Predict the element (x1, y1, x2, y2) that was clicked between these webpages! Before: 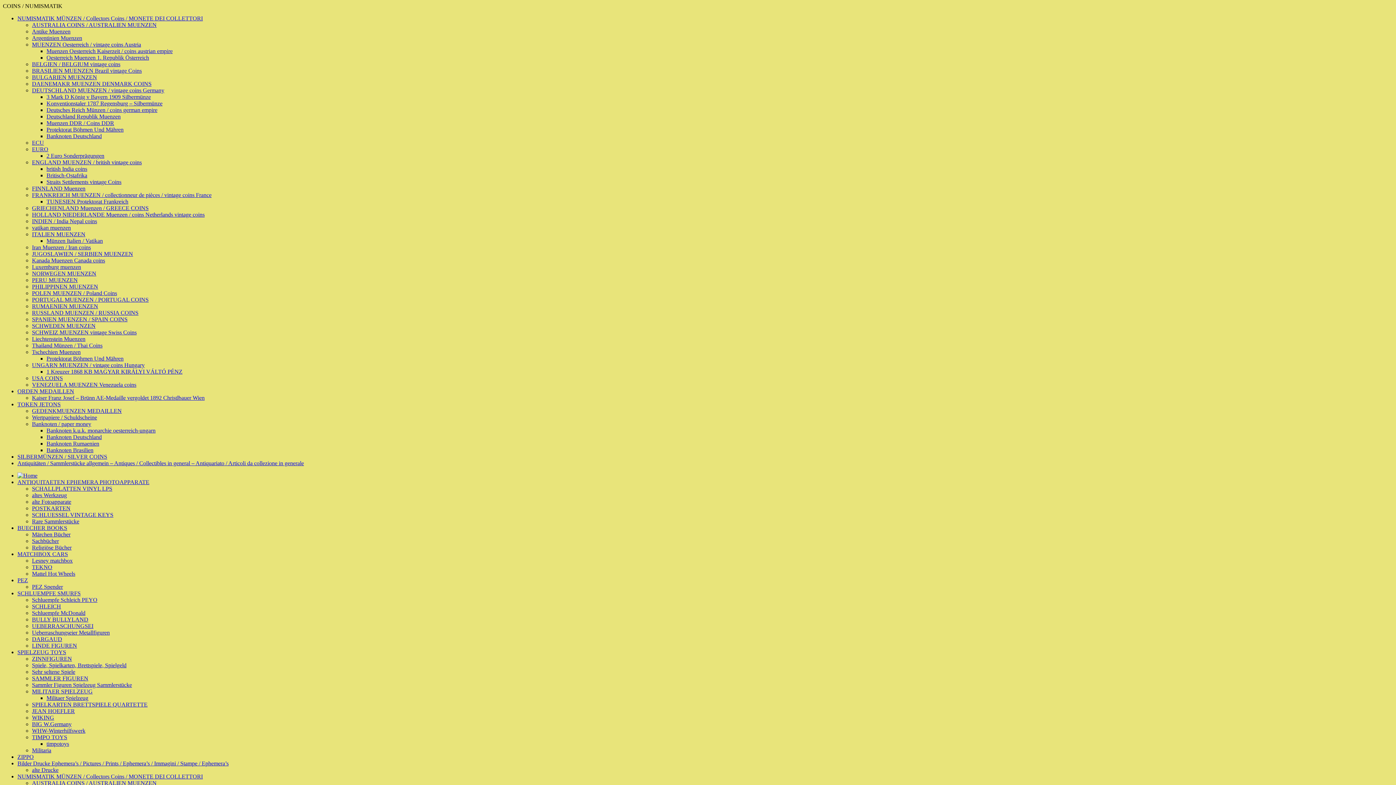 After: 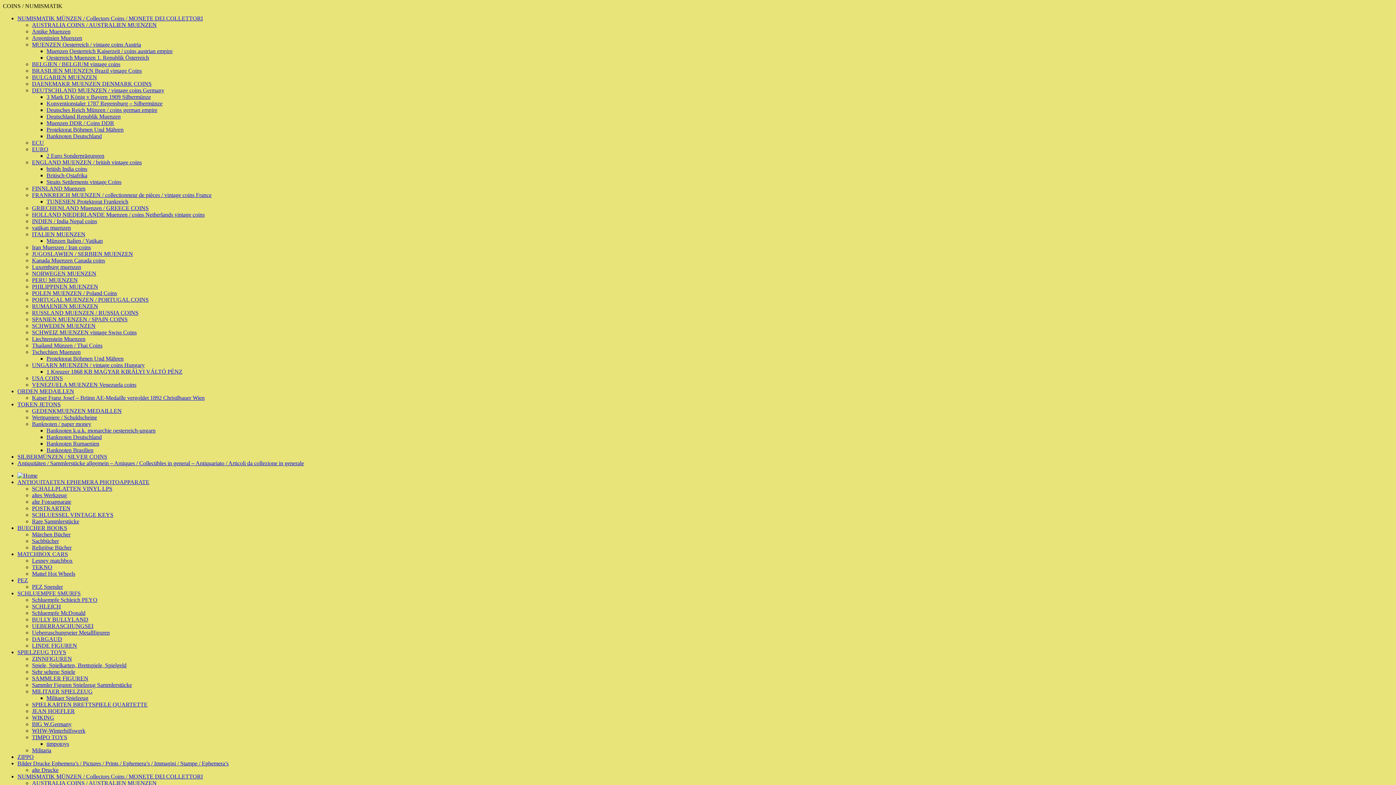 Action: bbox: (46, 48, 172, 54) label: Muenzen Oesterreich Kaiserzeit / coins austrian empire